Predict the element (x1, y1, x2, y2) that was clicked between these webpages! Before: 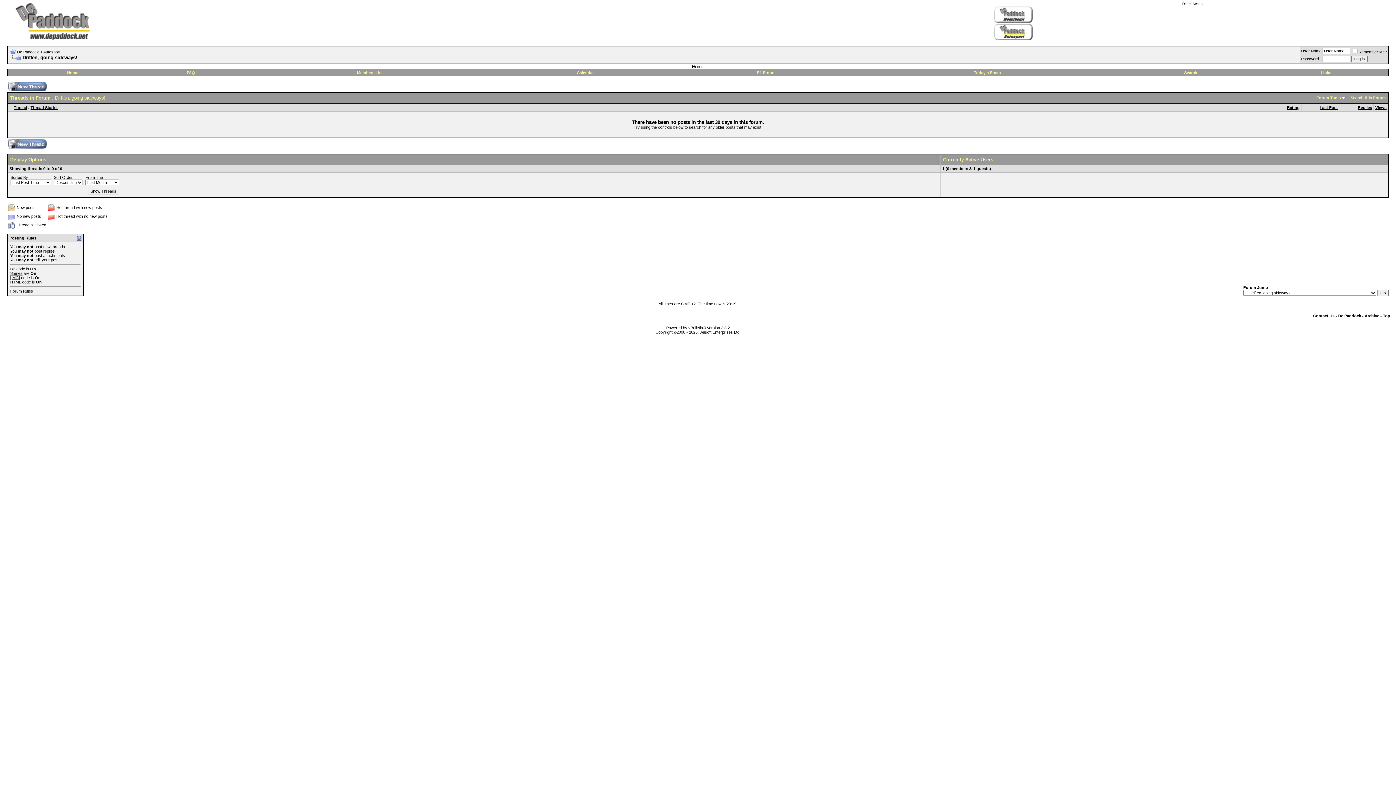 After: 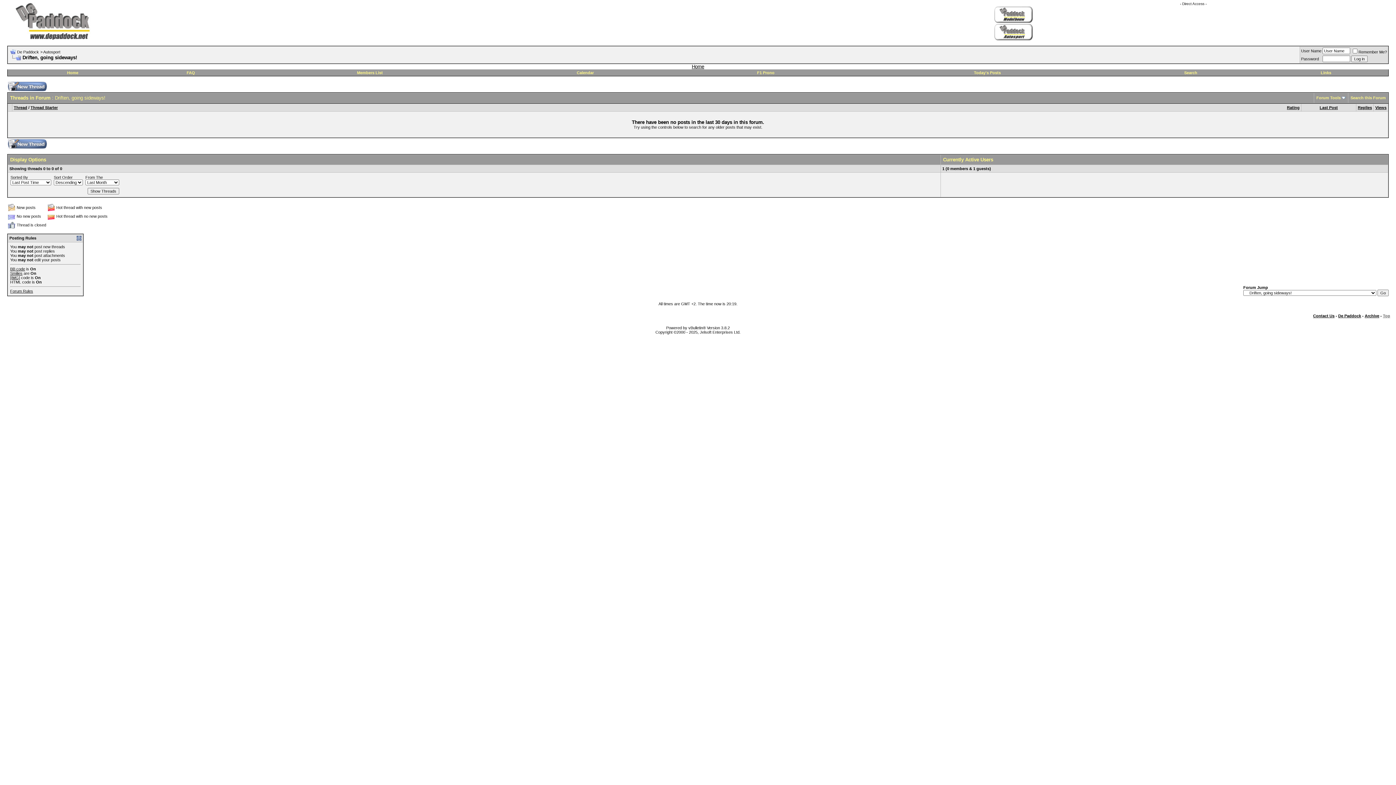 Action: label: Top bbox: (1383, 313, 1390, 318)